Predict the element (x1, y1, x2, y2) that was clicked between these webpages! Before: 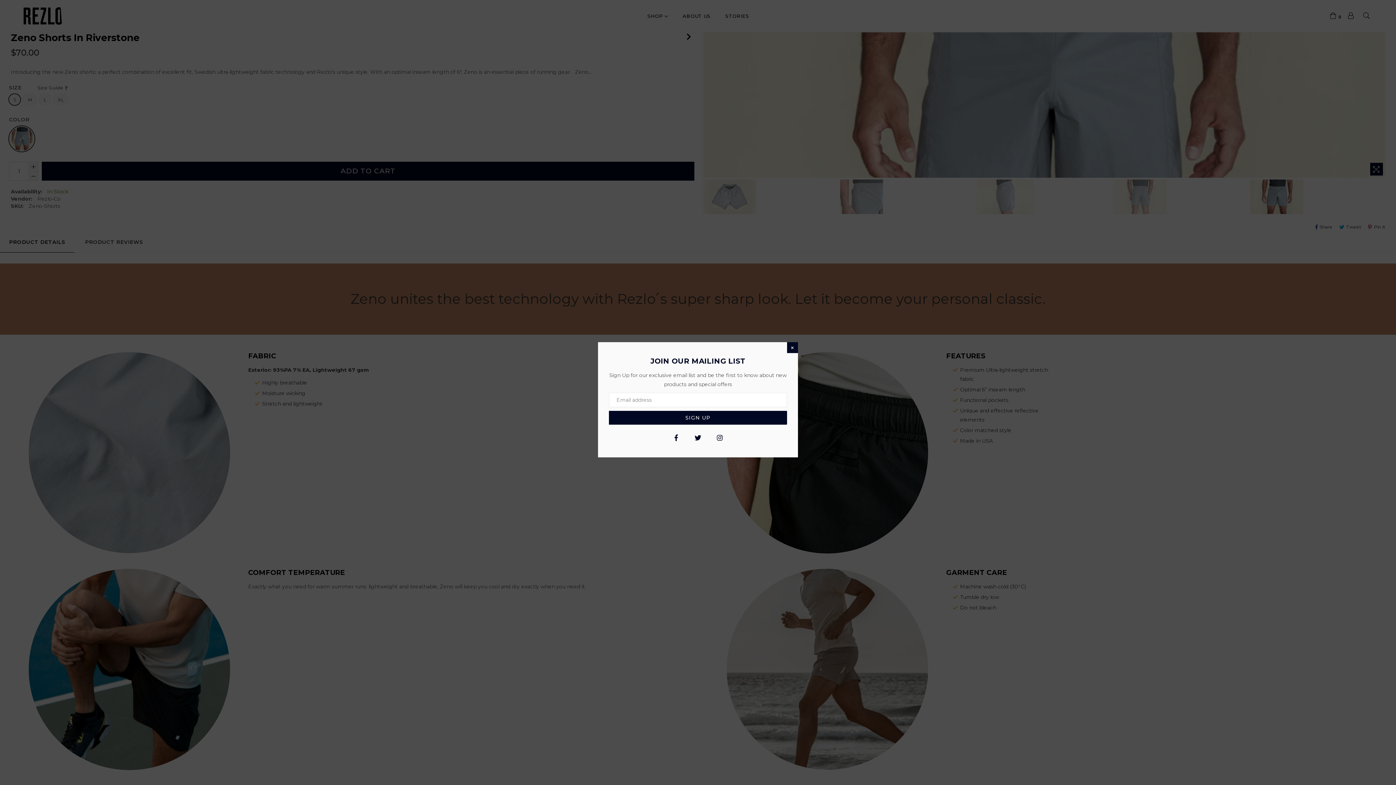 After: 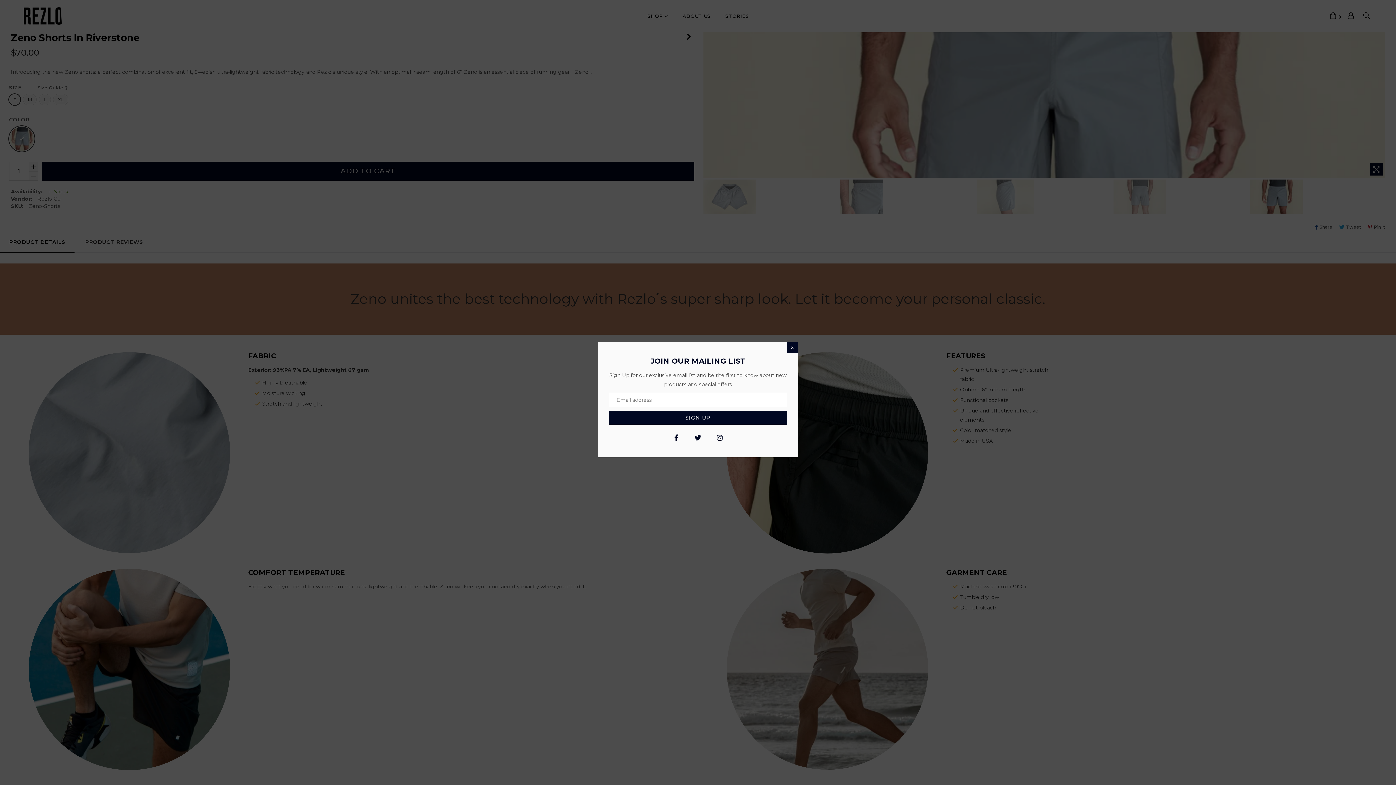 Action: label: Instagram bbox: (714, 432, 725, 443)